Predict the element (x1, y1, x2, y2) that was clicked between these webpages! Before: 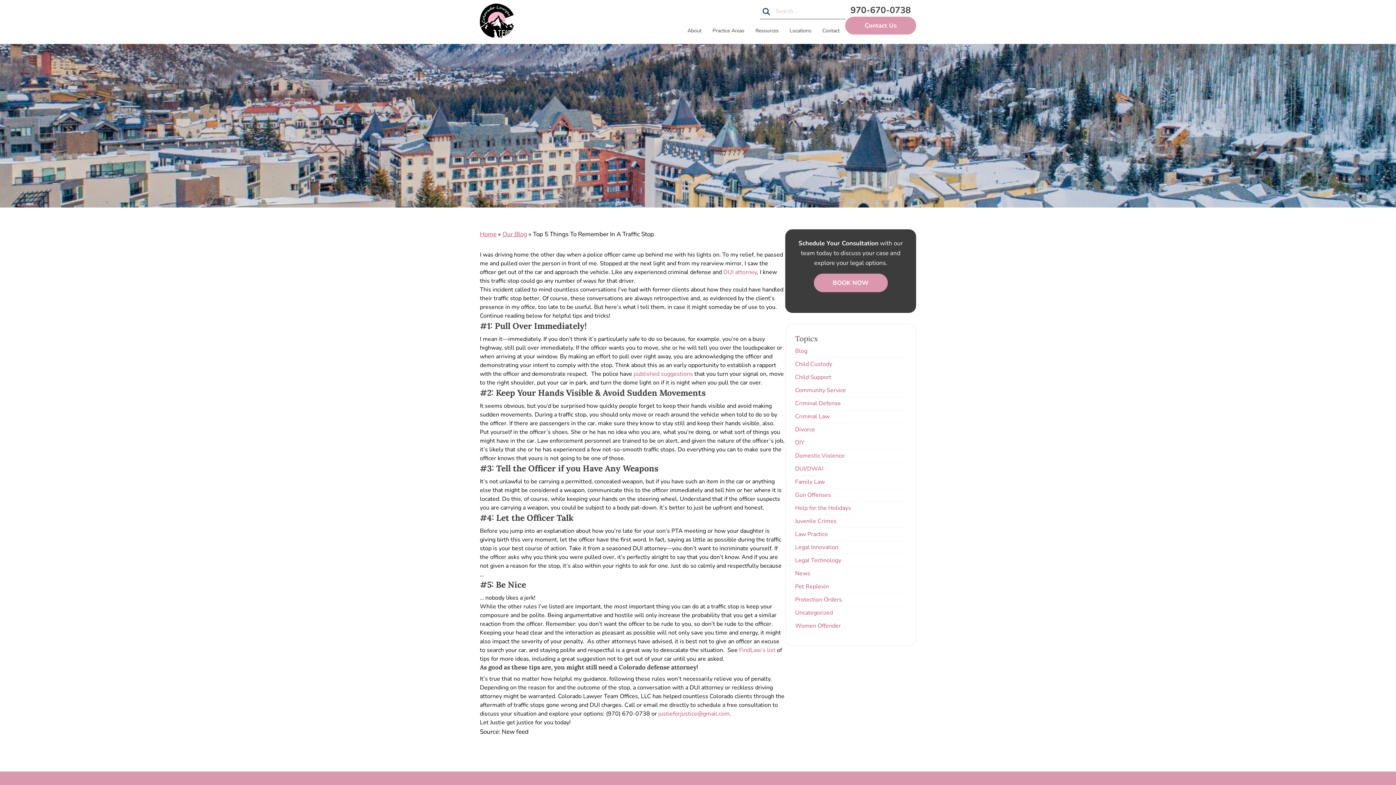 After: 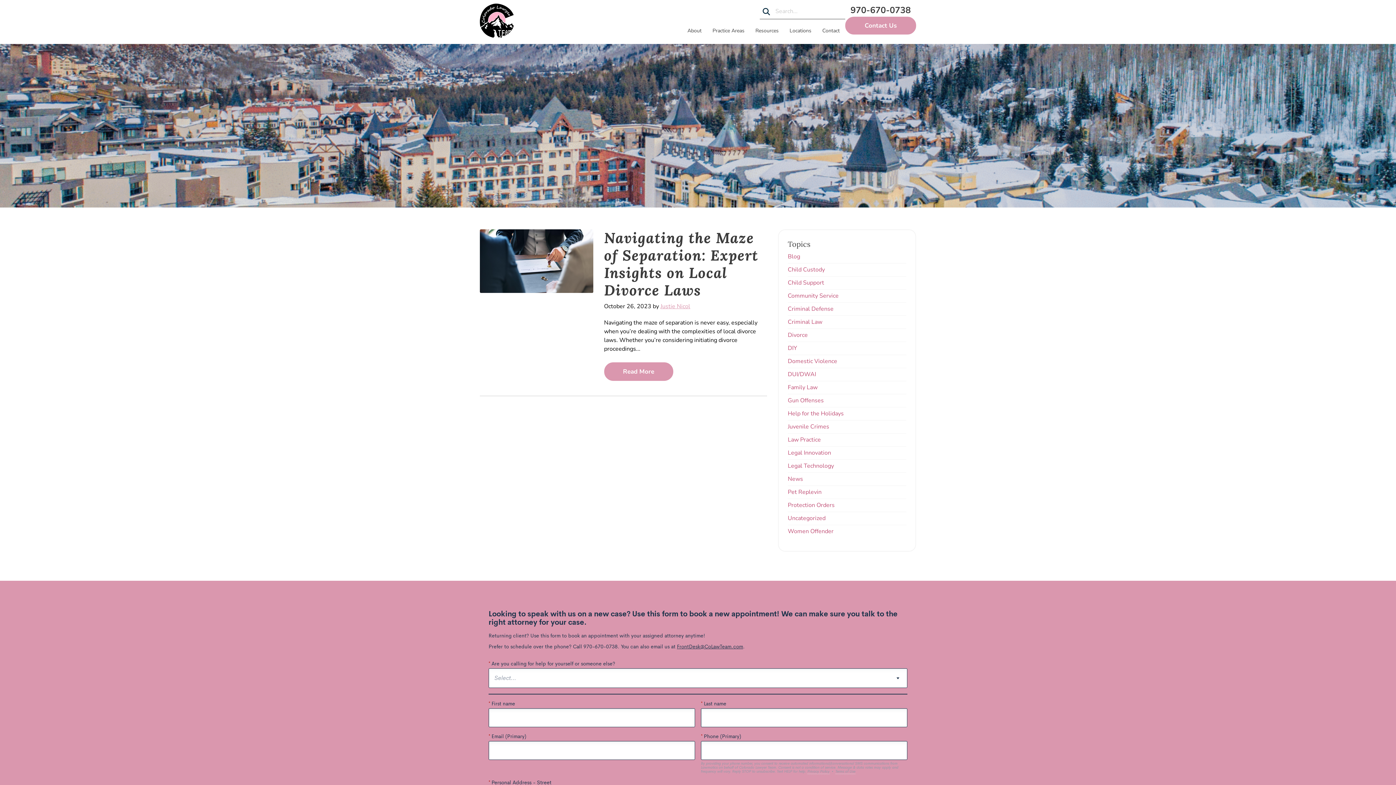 Action: bbox: (795, 373, 831, 381) label: Child Support